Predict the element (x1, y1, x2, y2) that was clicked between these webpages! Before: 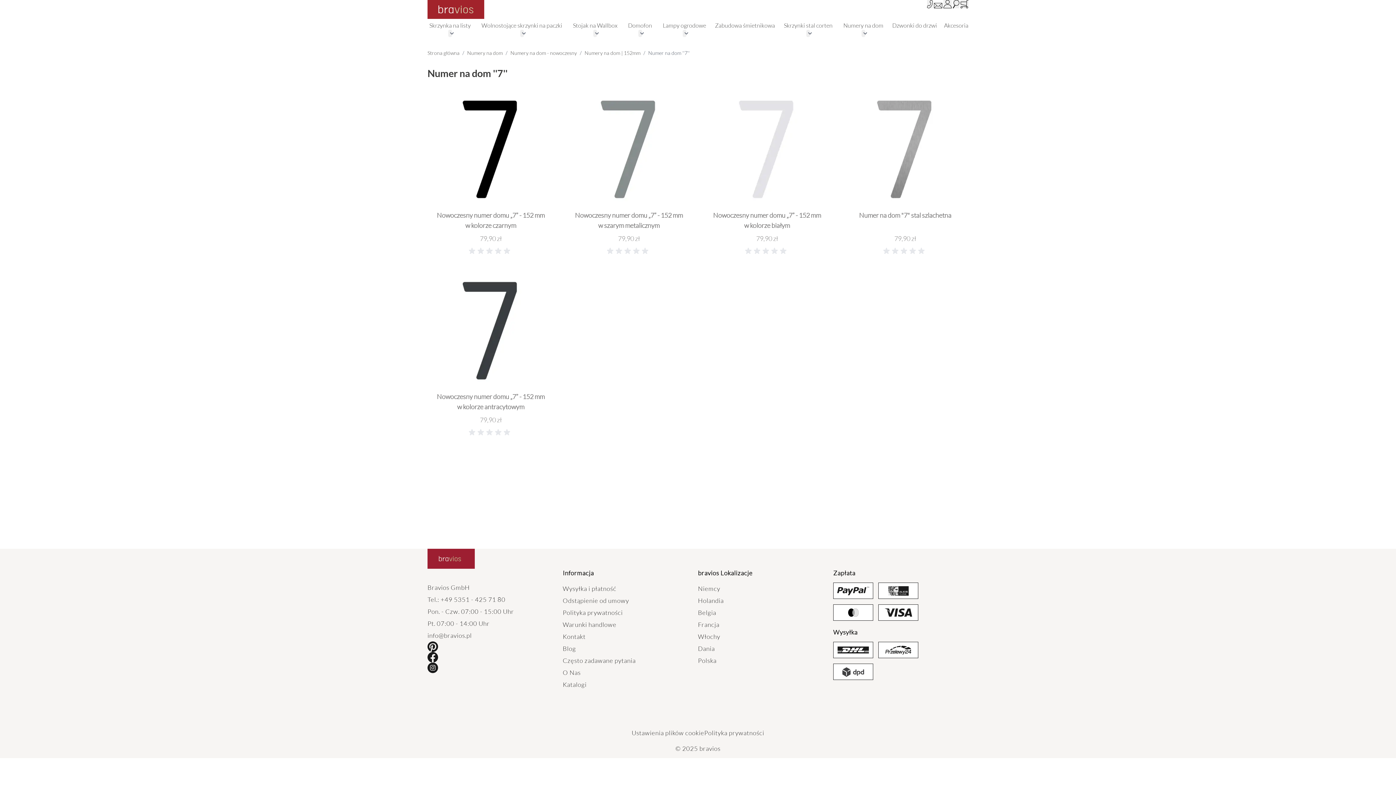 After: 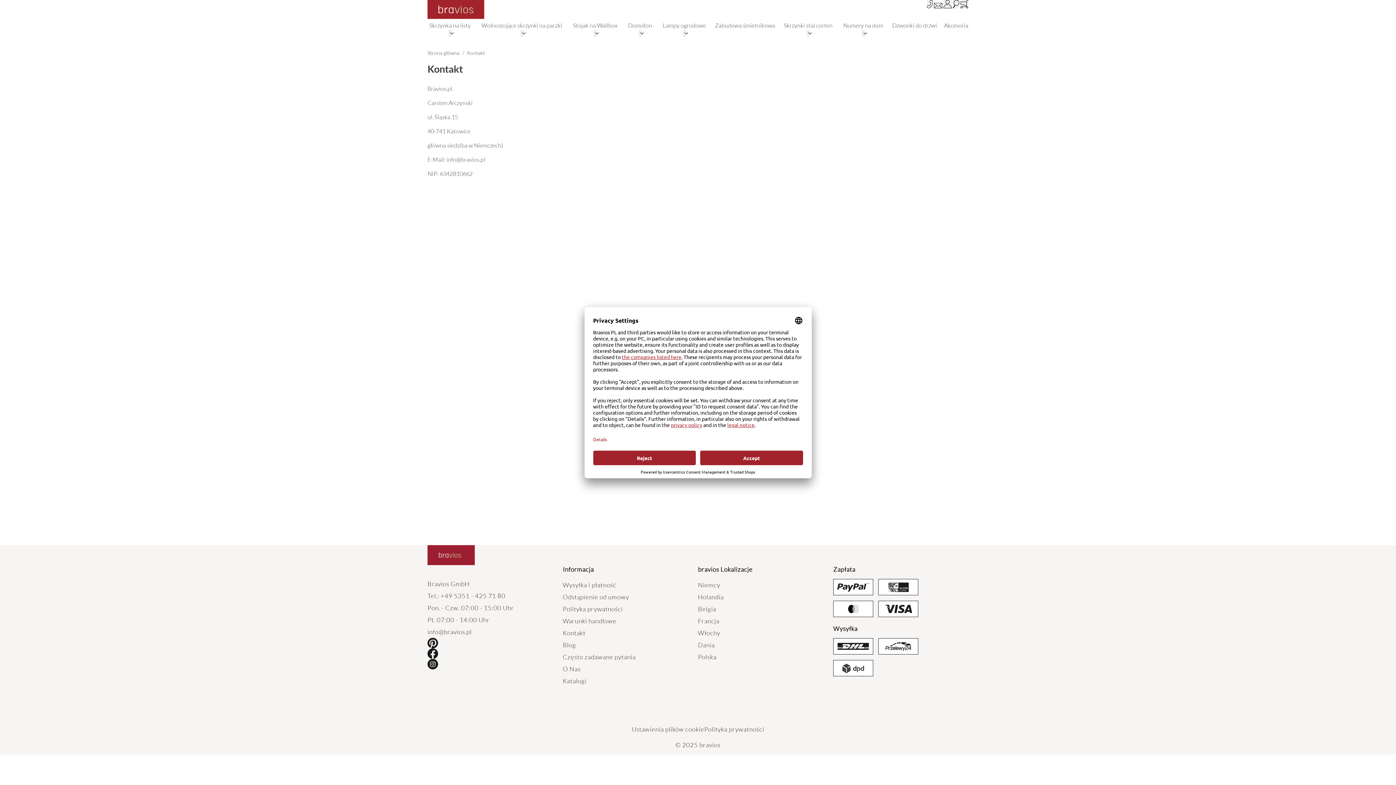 Action: label: Kontakt bbox: (562, 633, 585, 640)